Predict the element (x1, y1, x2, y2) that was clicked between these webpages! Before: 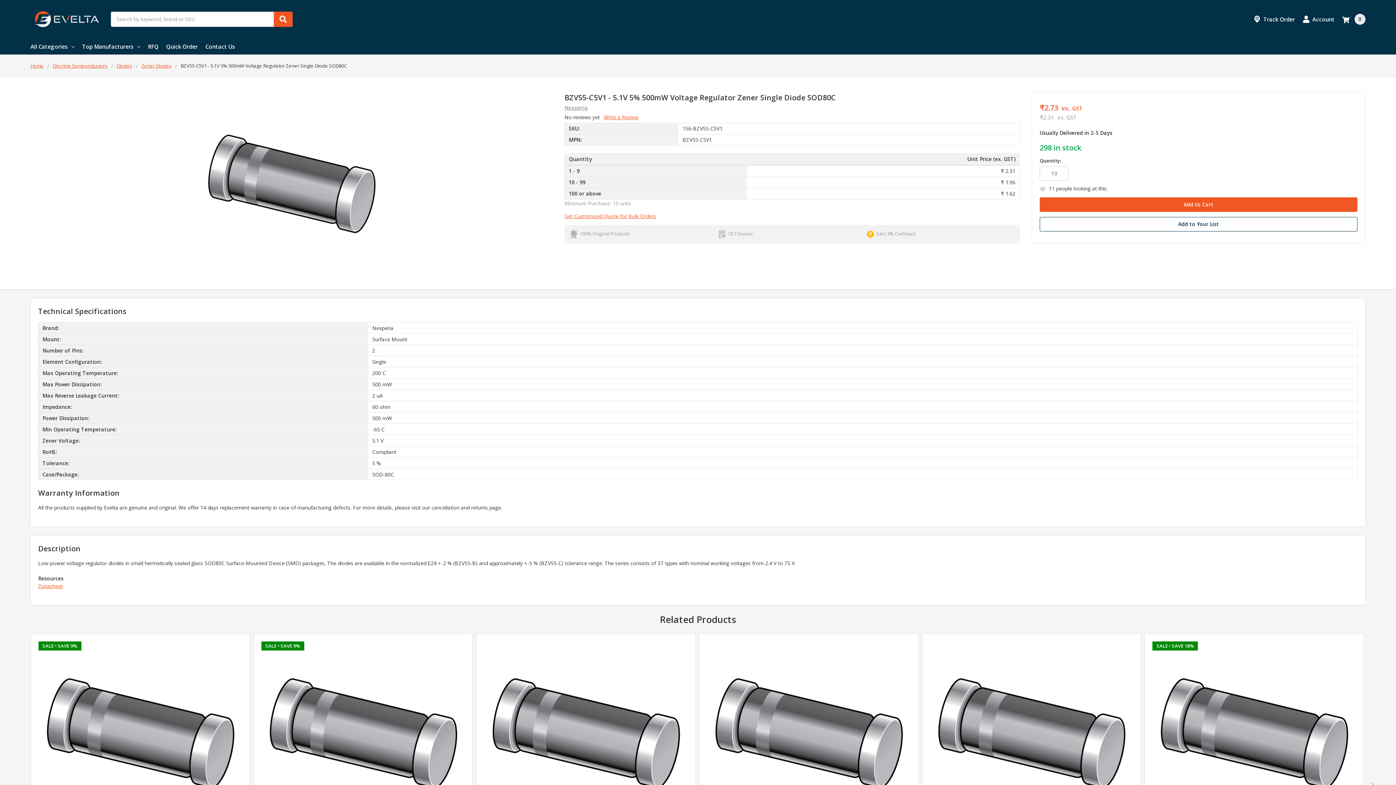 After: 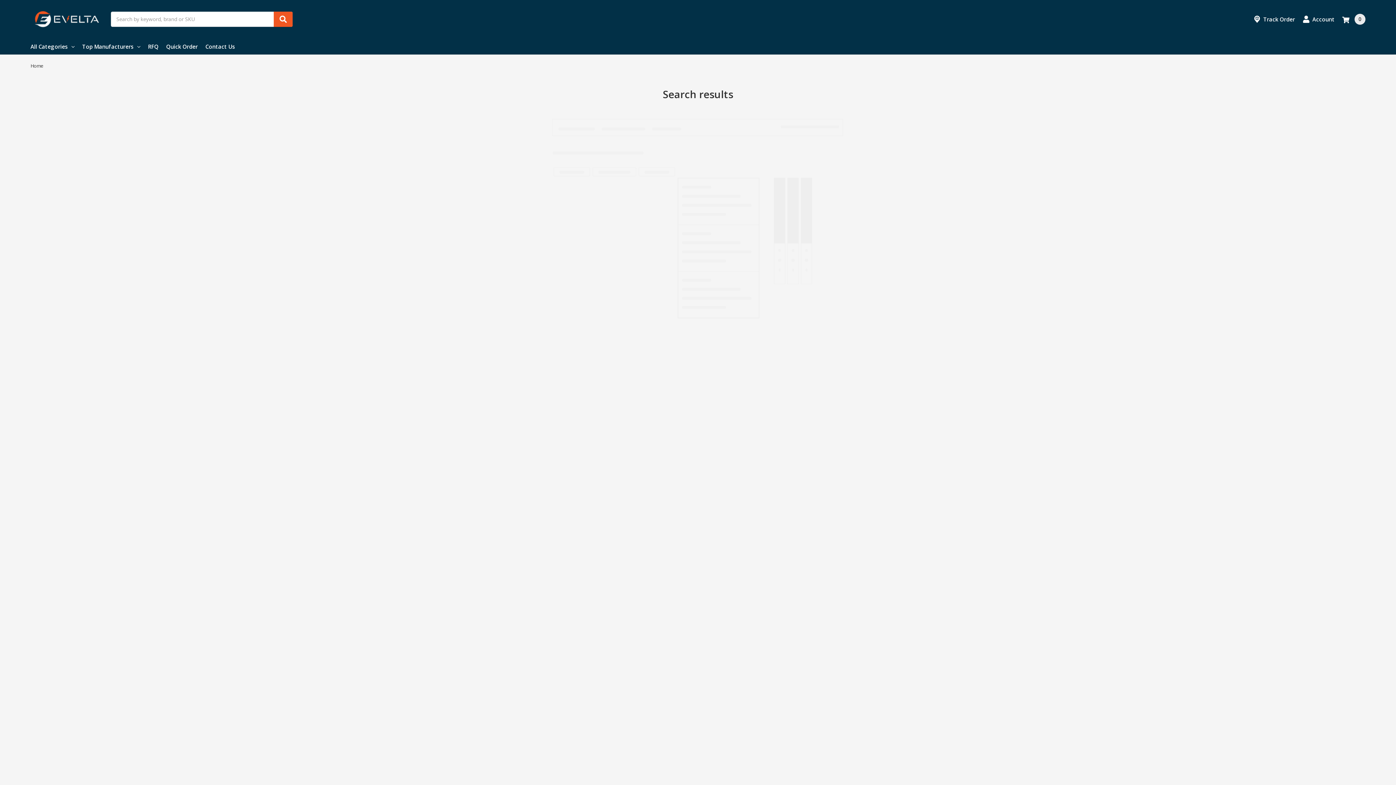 Action: bbox: (273, 11, 292, 26)